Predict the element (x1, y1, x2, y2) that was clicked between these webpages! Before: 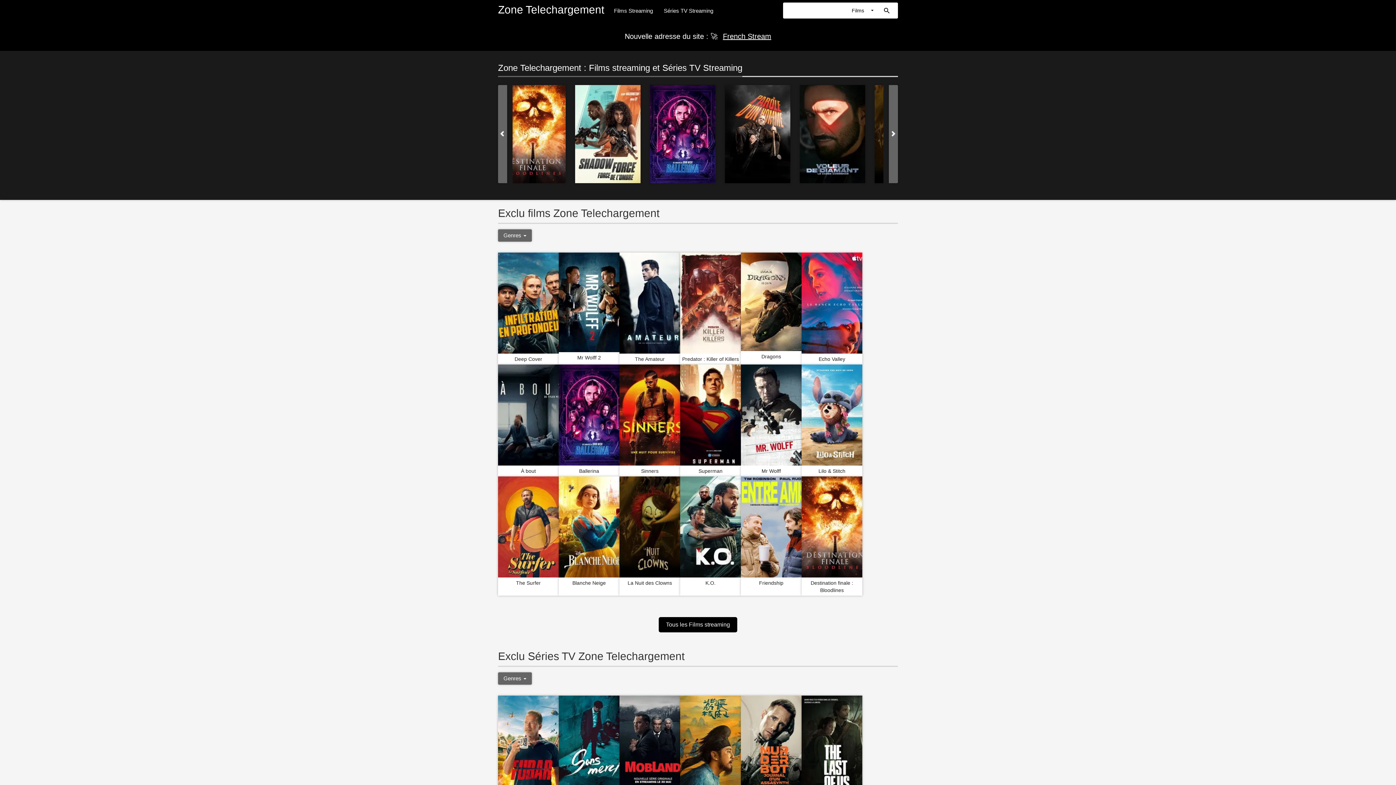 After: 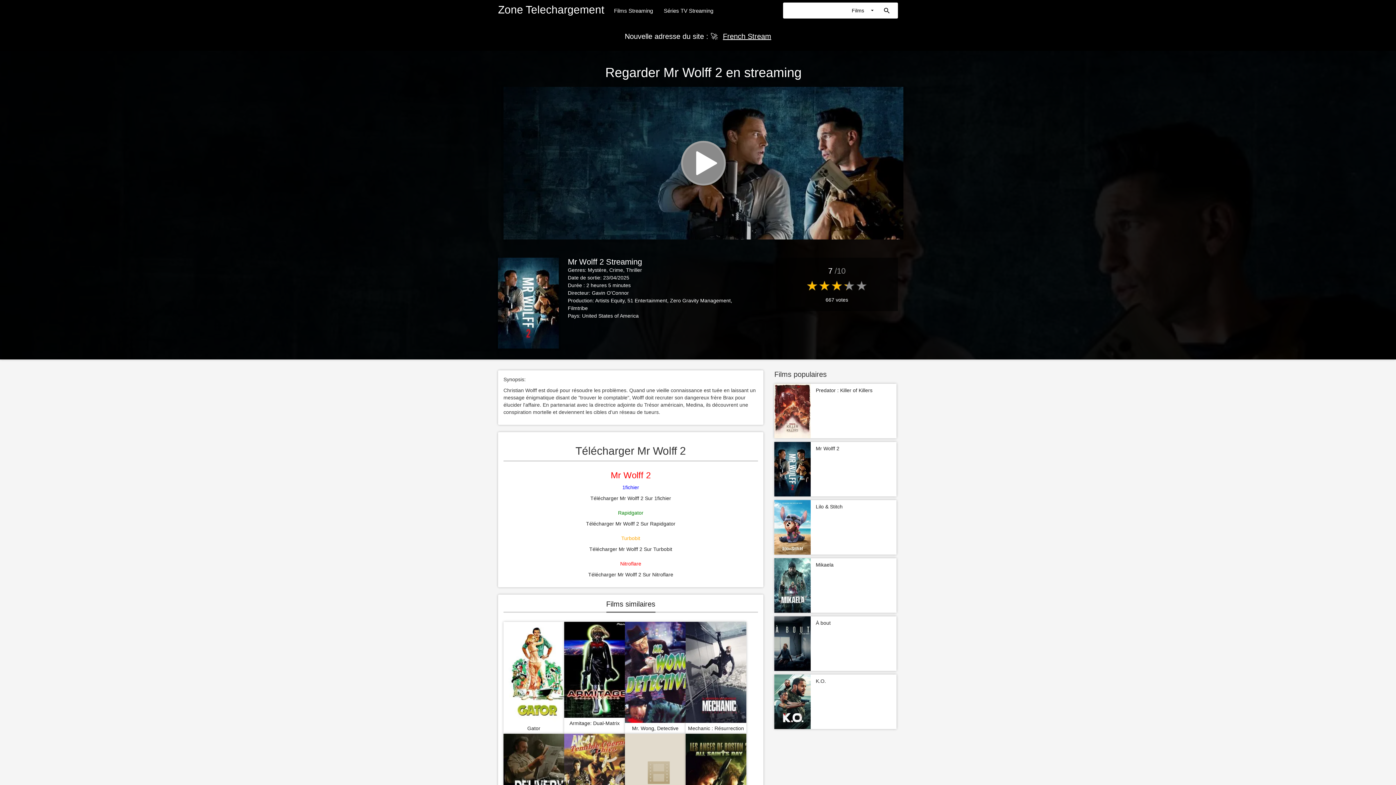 Action: bbox: (558, 299, 626, 304)